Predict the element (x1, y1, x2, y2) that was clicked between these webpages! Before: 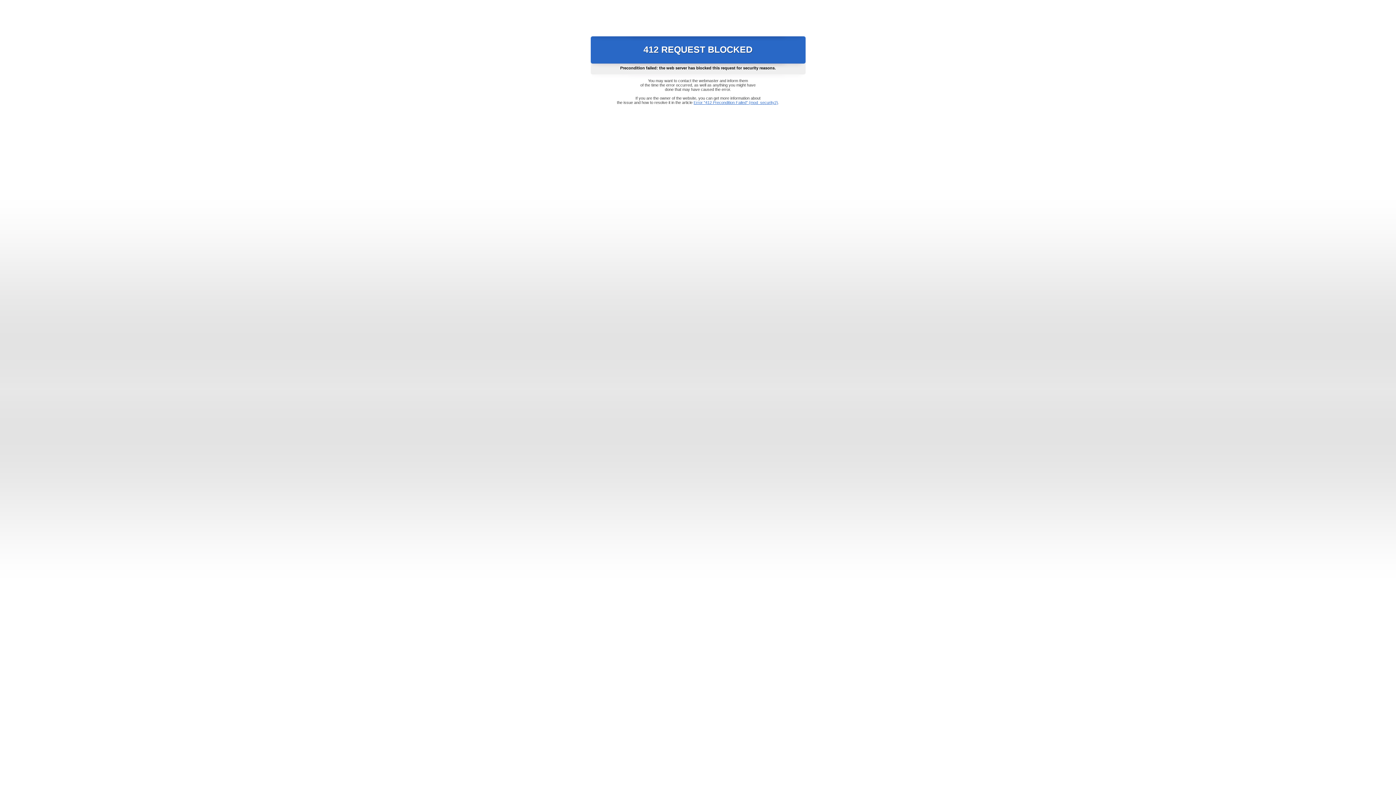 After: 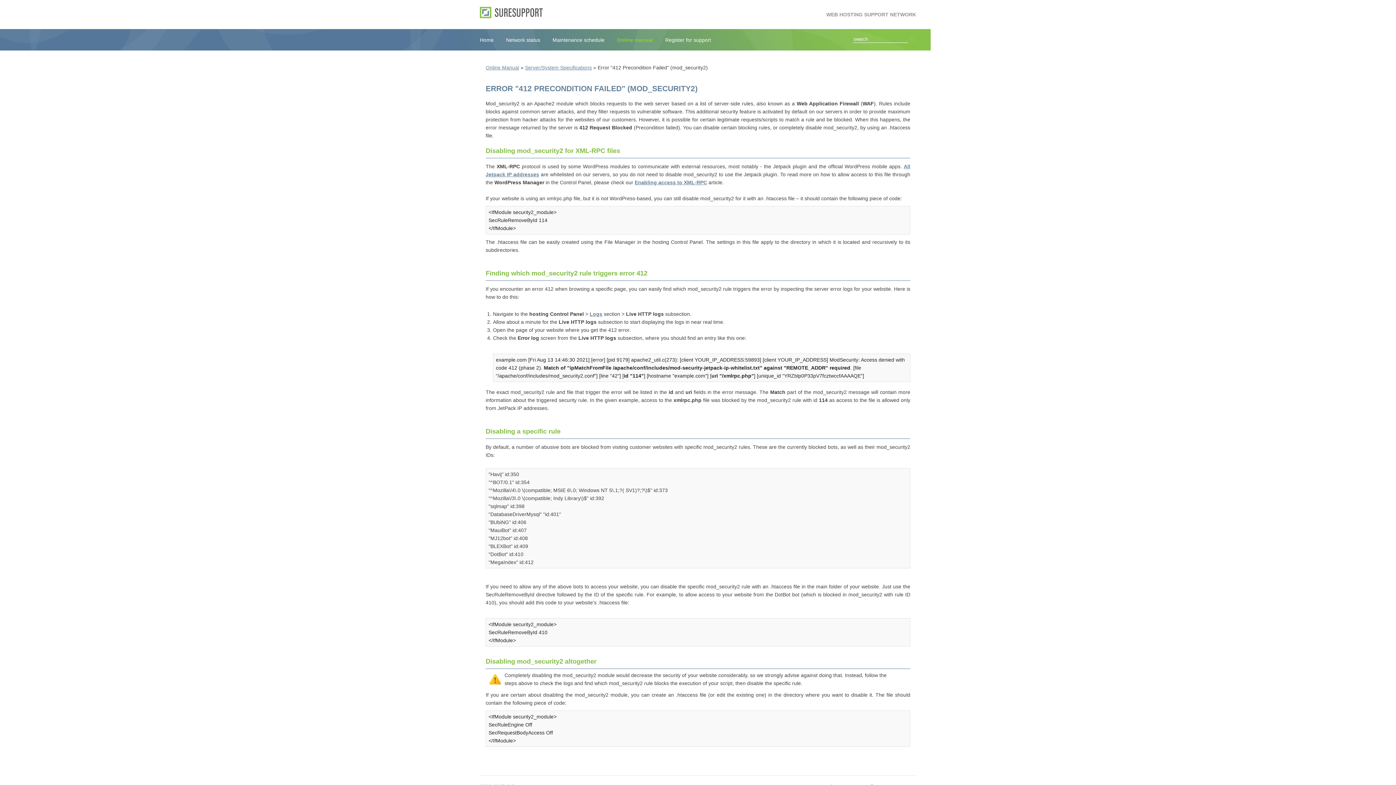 Action: label: Error "412 Precondition Failed" (mod_security2) bbox: (693, 100, 778, 104)